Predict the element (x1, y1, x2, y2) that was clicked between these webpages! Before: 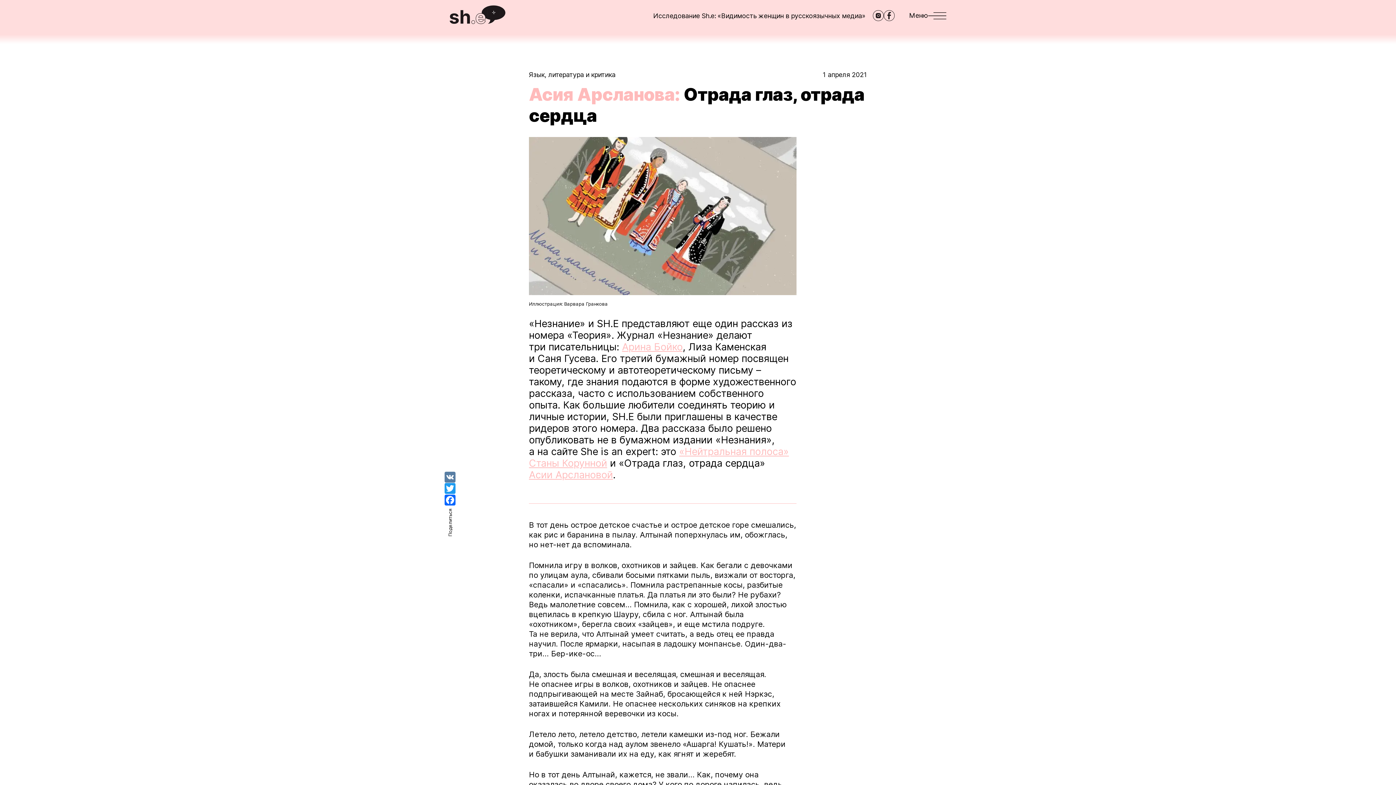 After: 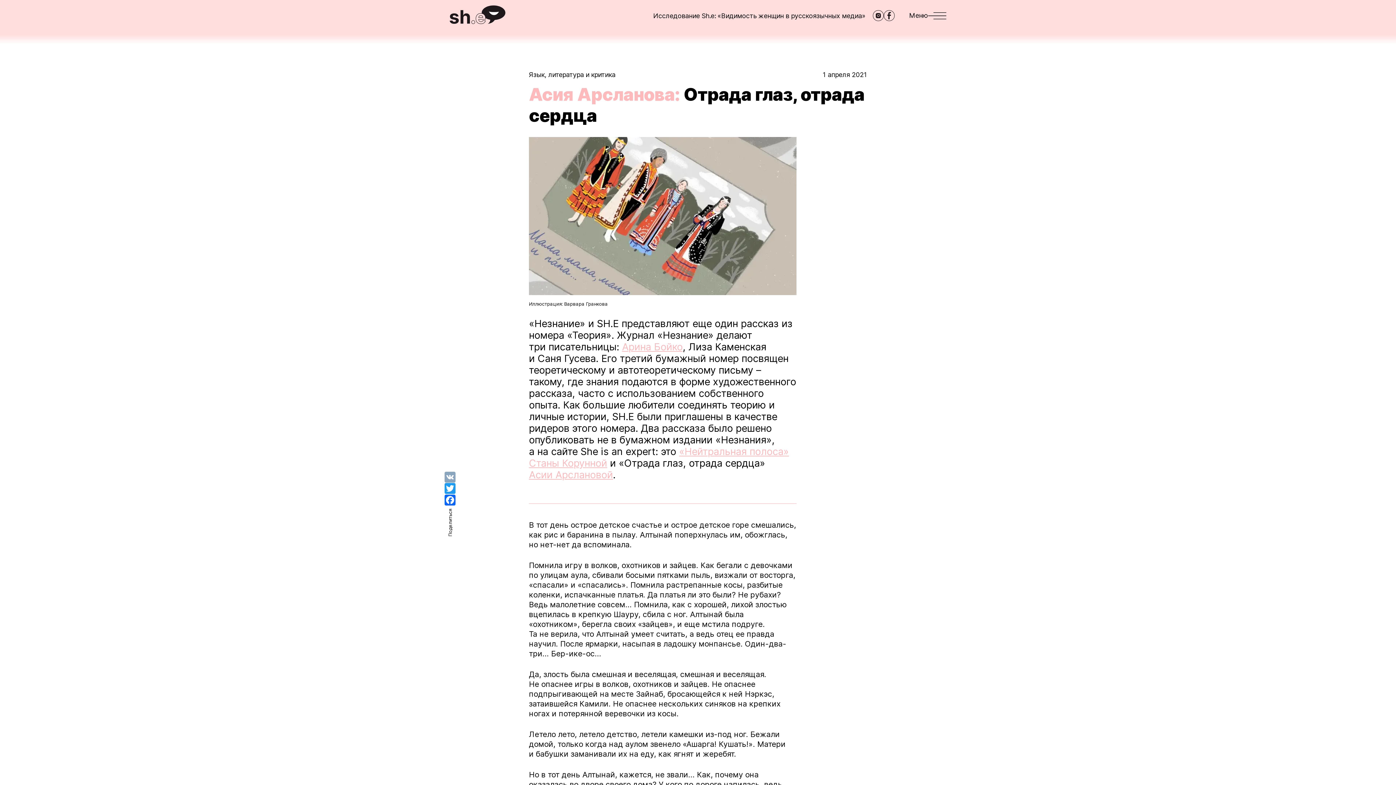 Action: bbox: (444, 471, 455, 482) label: VK